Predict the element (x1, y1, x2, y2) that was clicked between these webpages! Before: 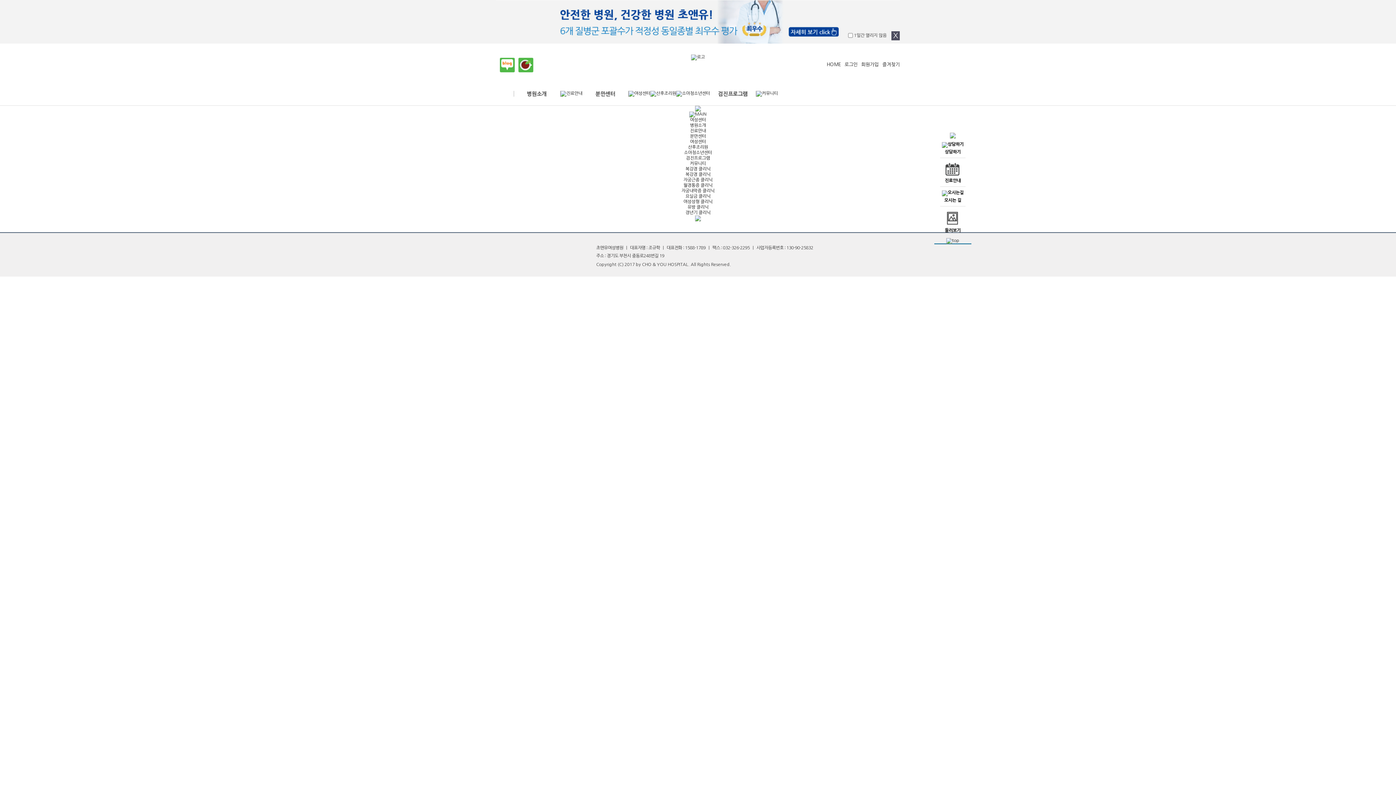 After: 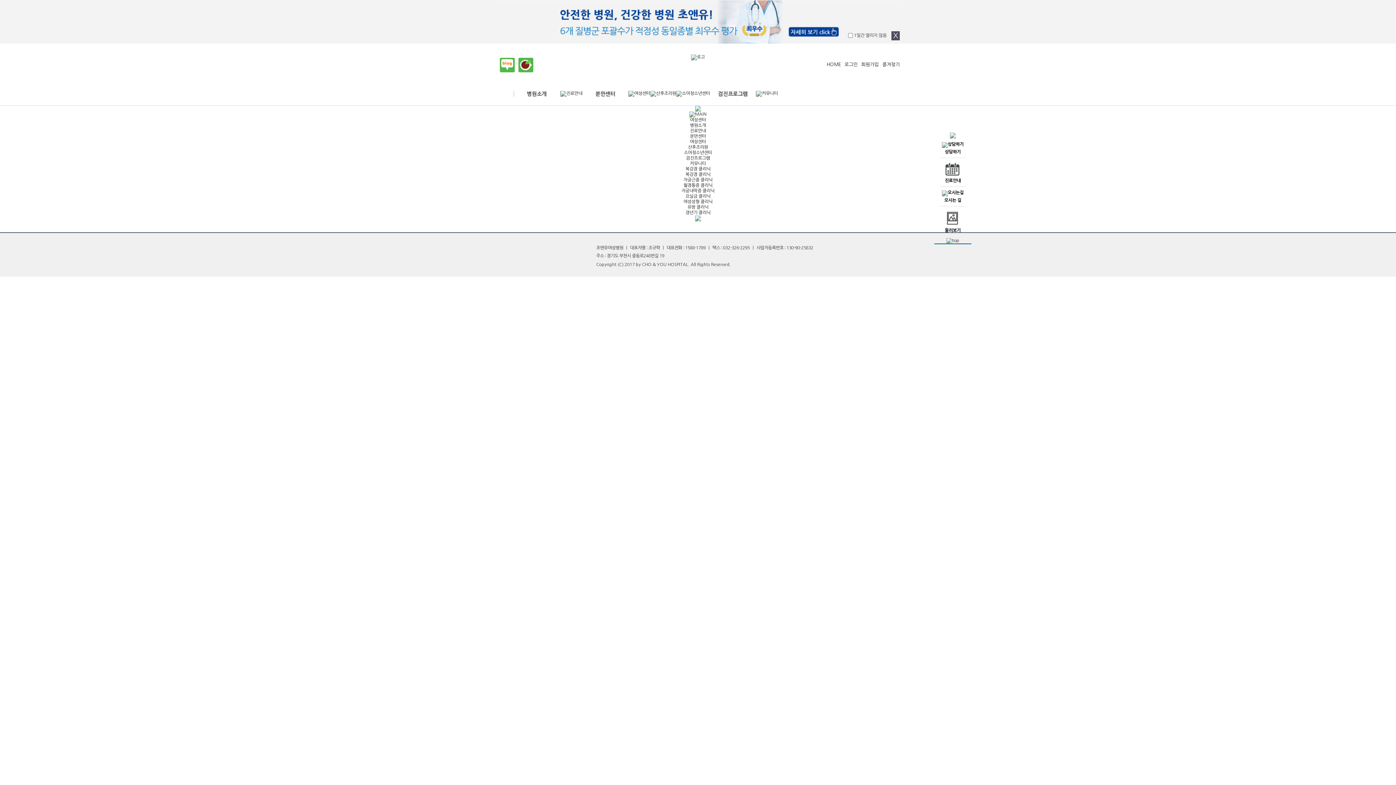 Action: bbox: (500, 68, 514, 73)